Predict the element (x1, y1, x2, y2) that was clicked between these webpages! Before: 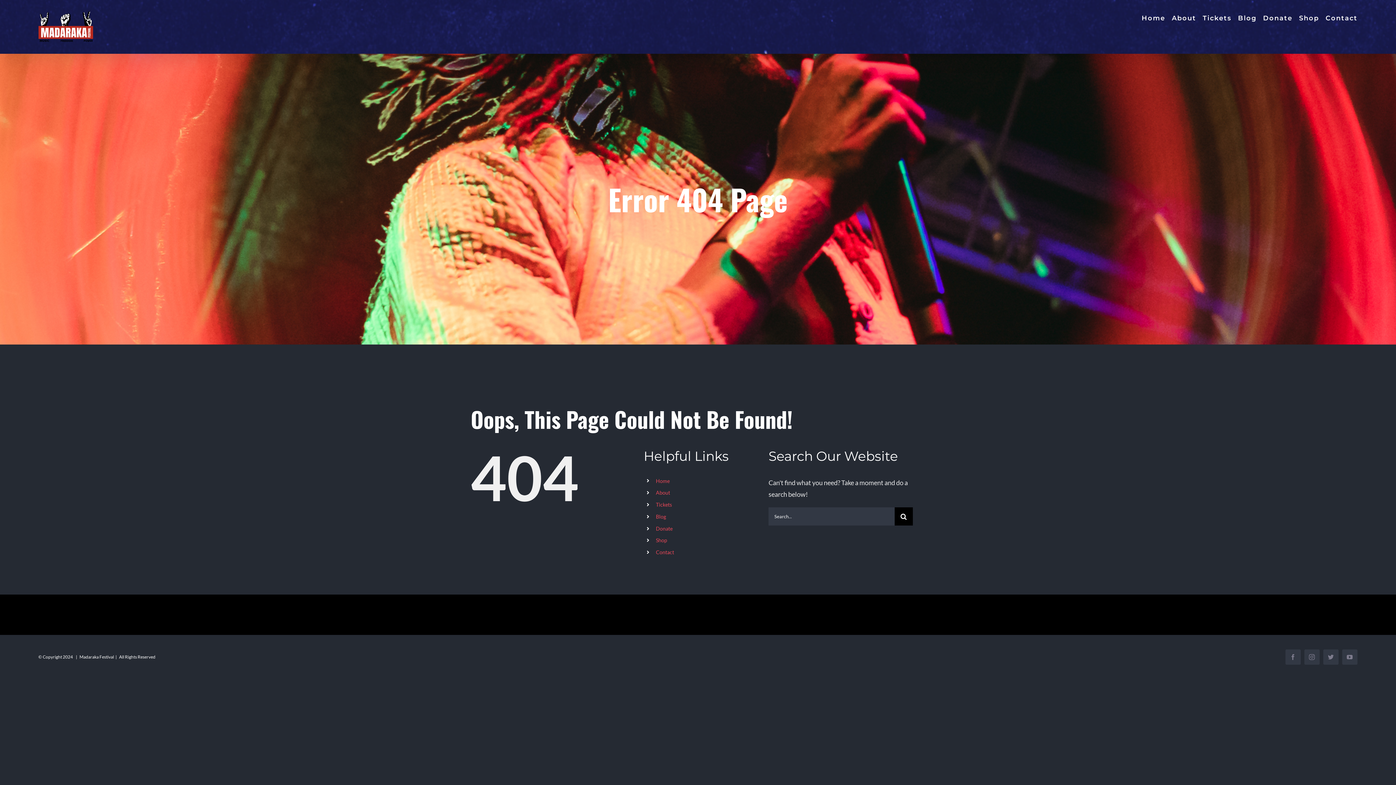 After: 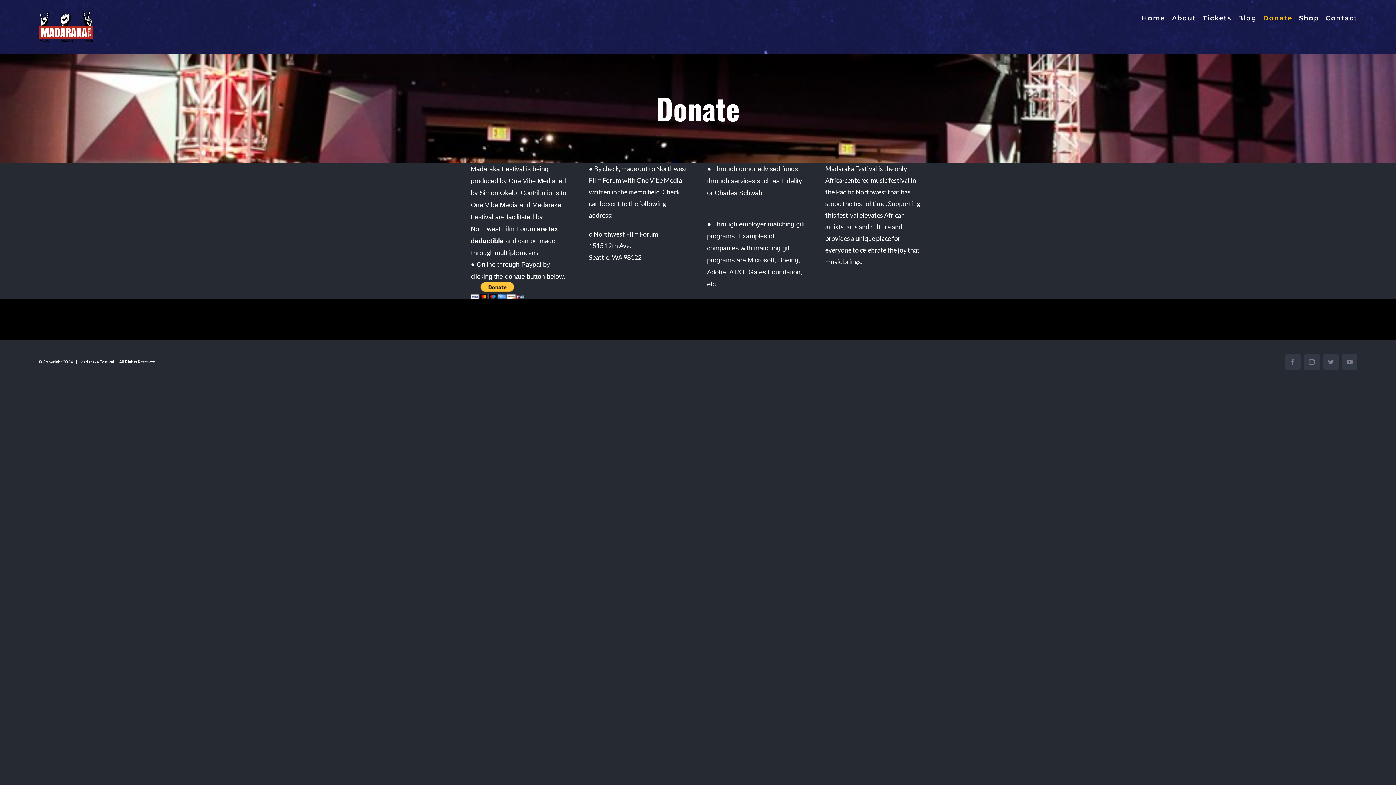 Action: label: Donate bbox: (1263, 0, 1292, 36)